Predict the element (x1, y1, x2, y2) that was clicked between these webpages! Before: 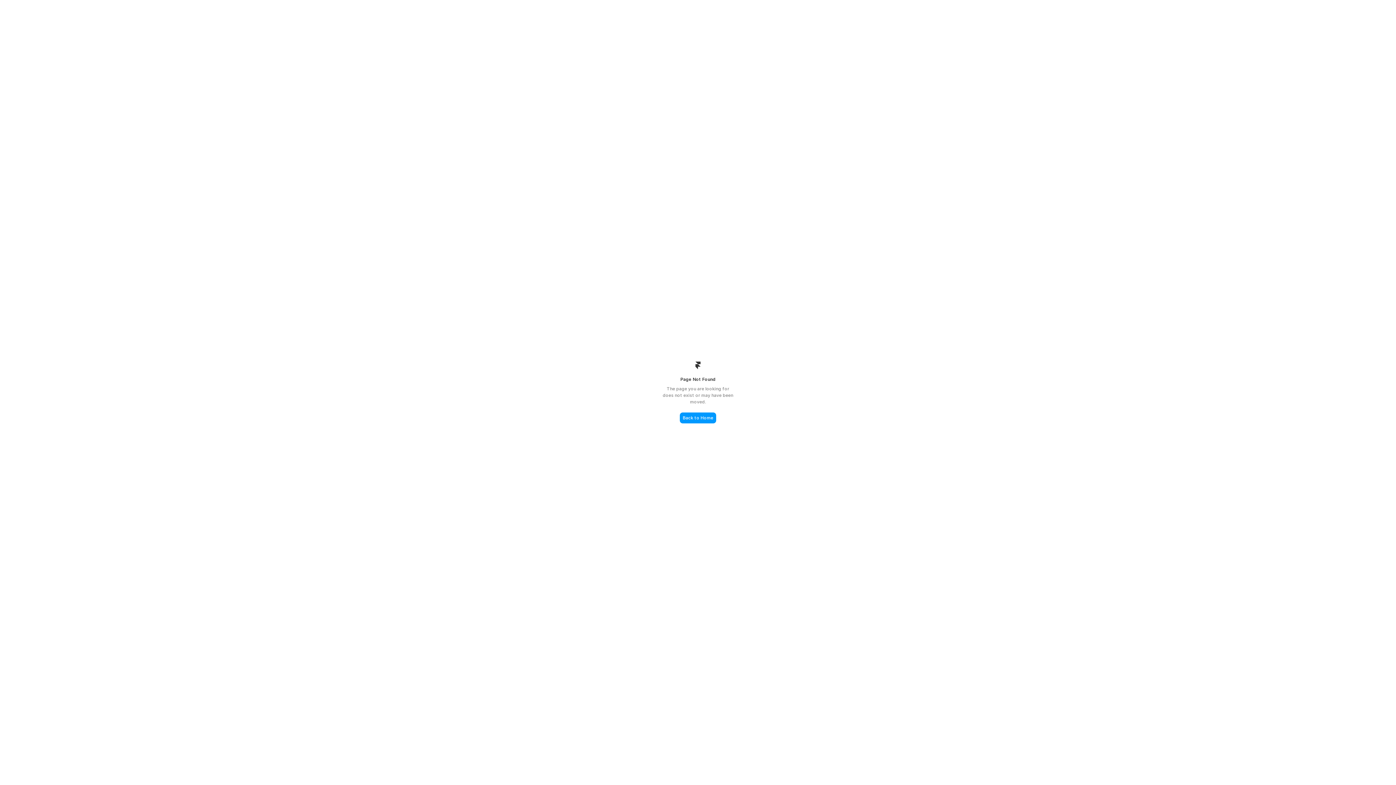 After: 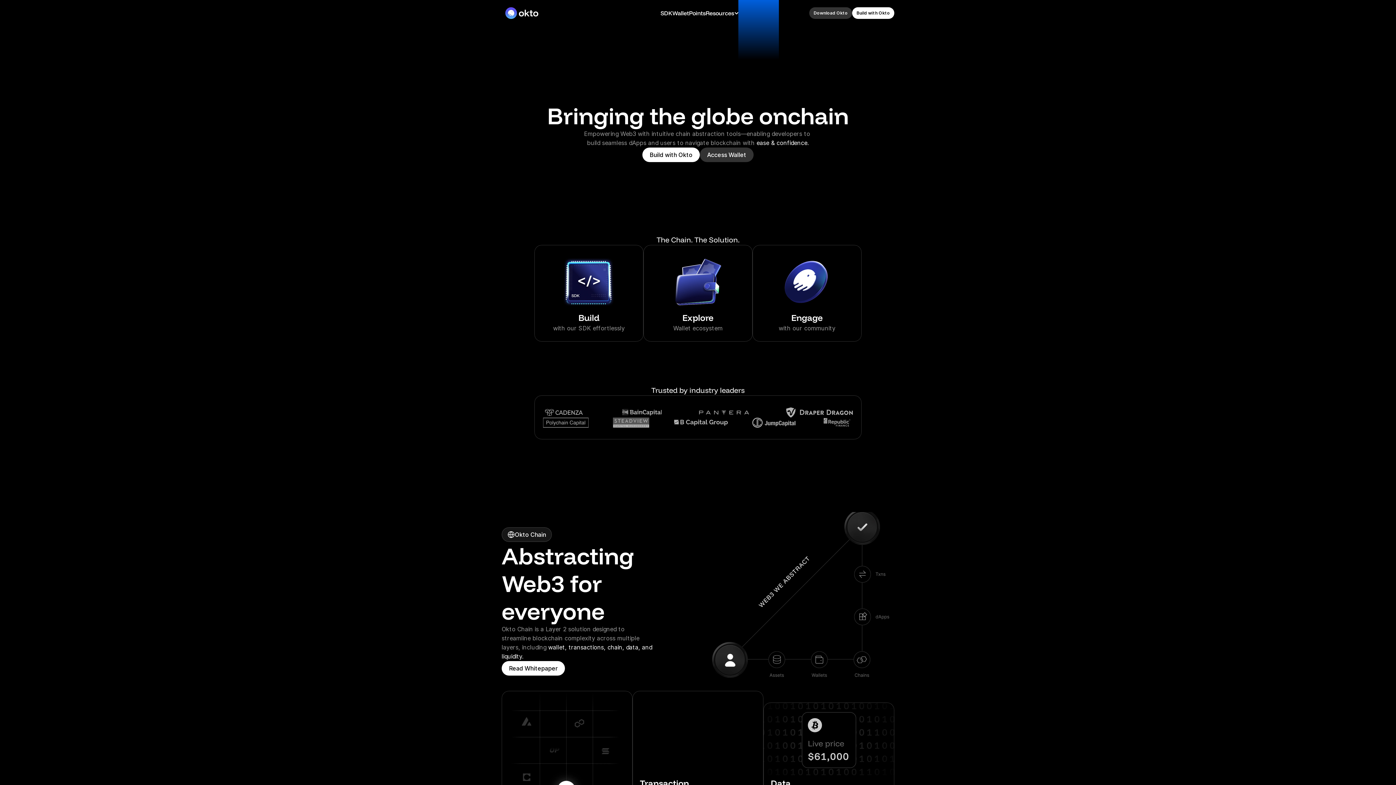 Action: bbox: (680, 412, 716, 423) label: Back to Home